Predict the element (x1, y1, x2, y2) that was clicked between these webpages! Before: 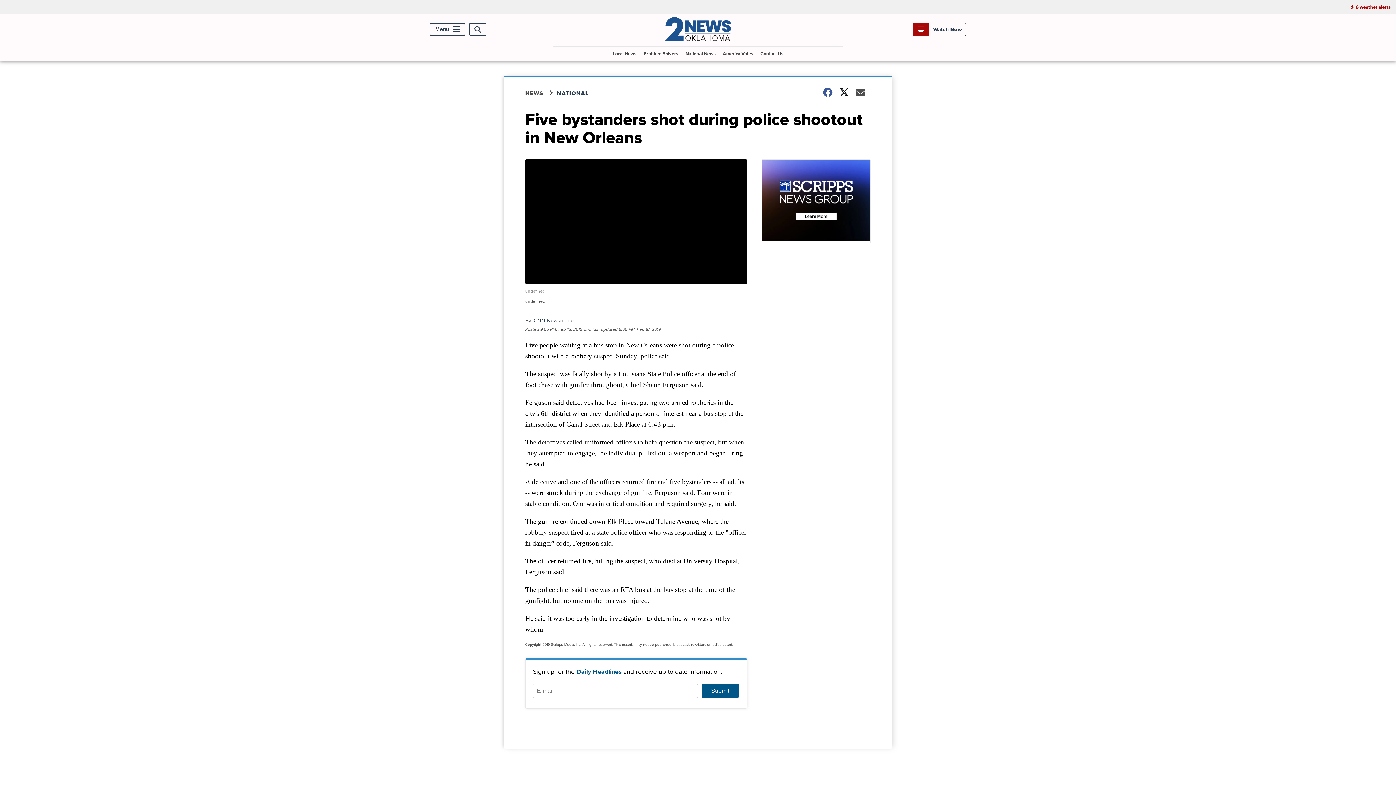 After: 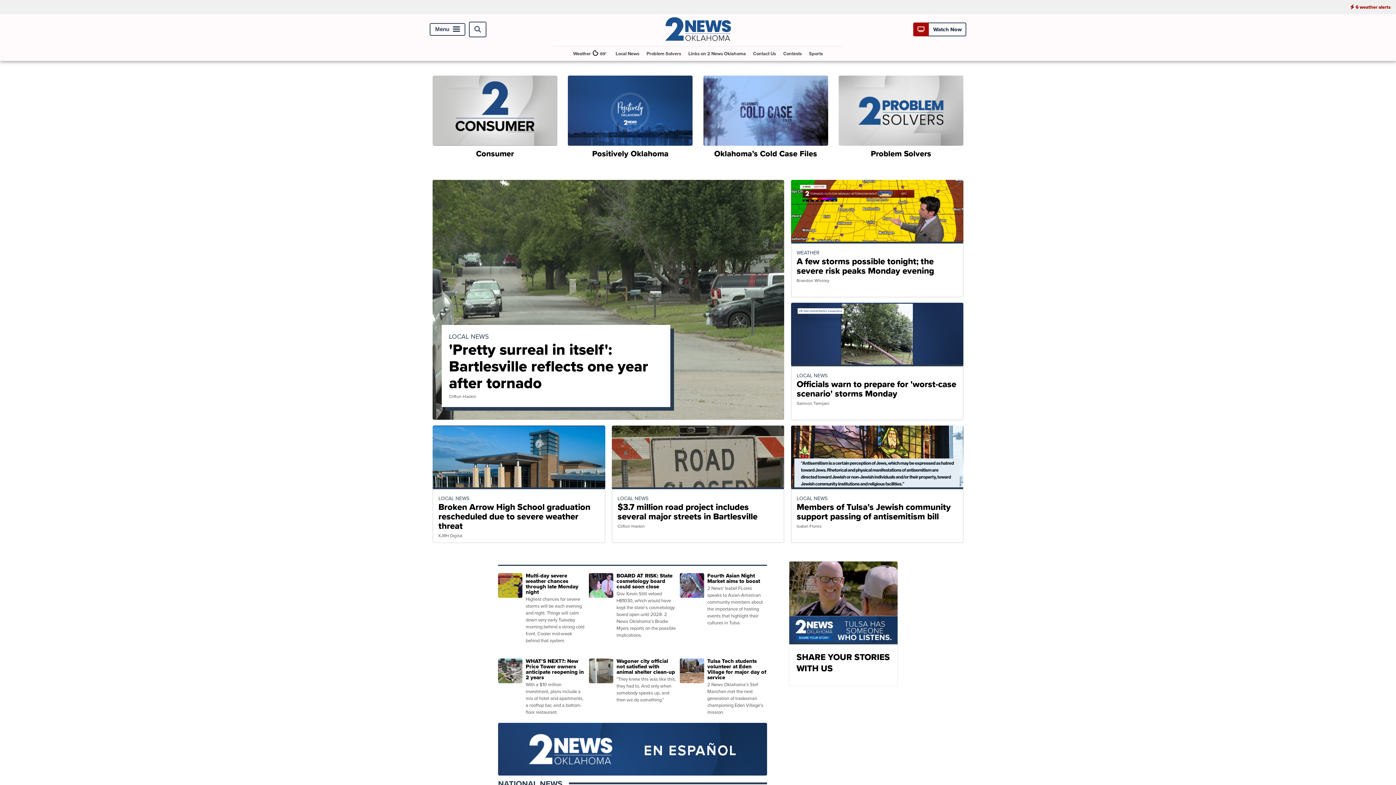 Action: bbox: (663, 35, 732, 43)